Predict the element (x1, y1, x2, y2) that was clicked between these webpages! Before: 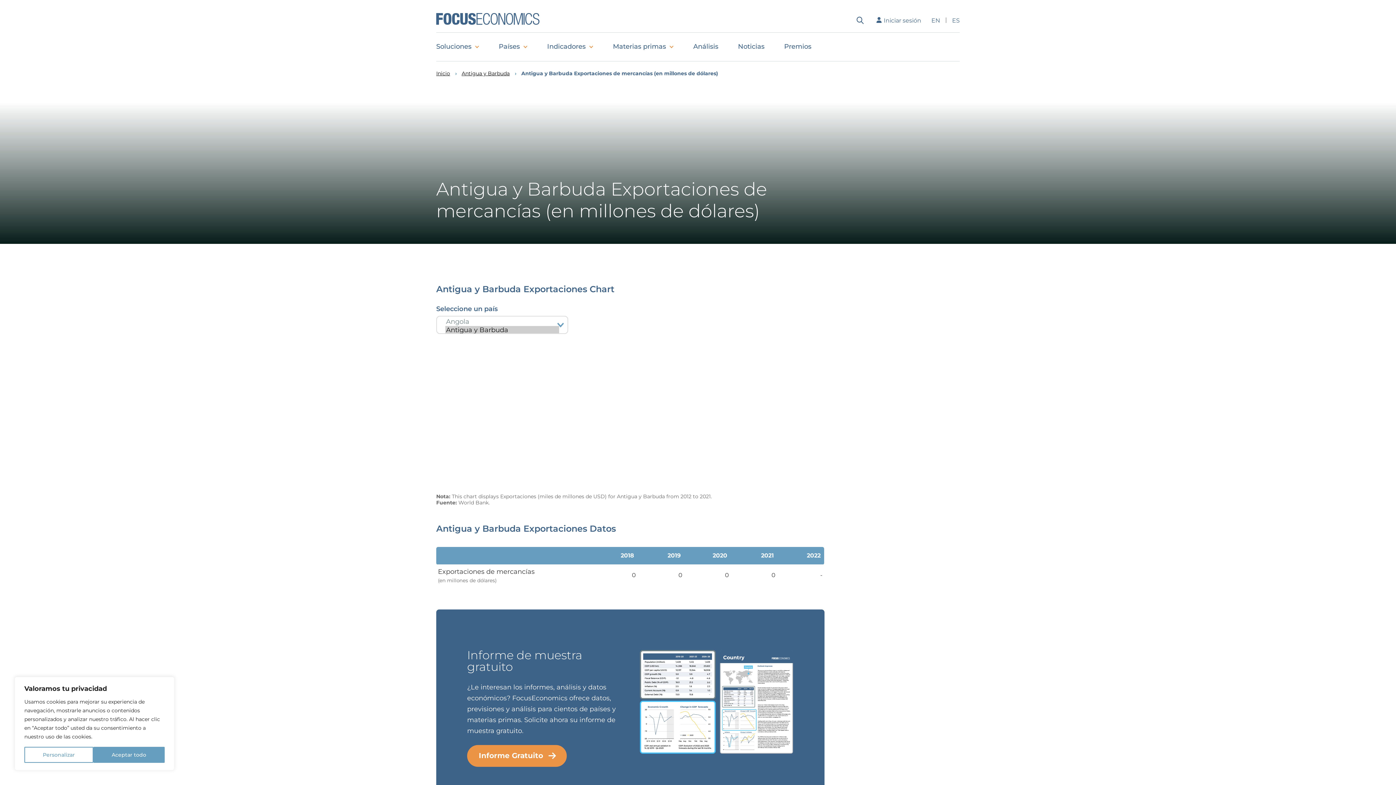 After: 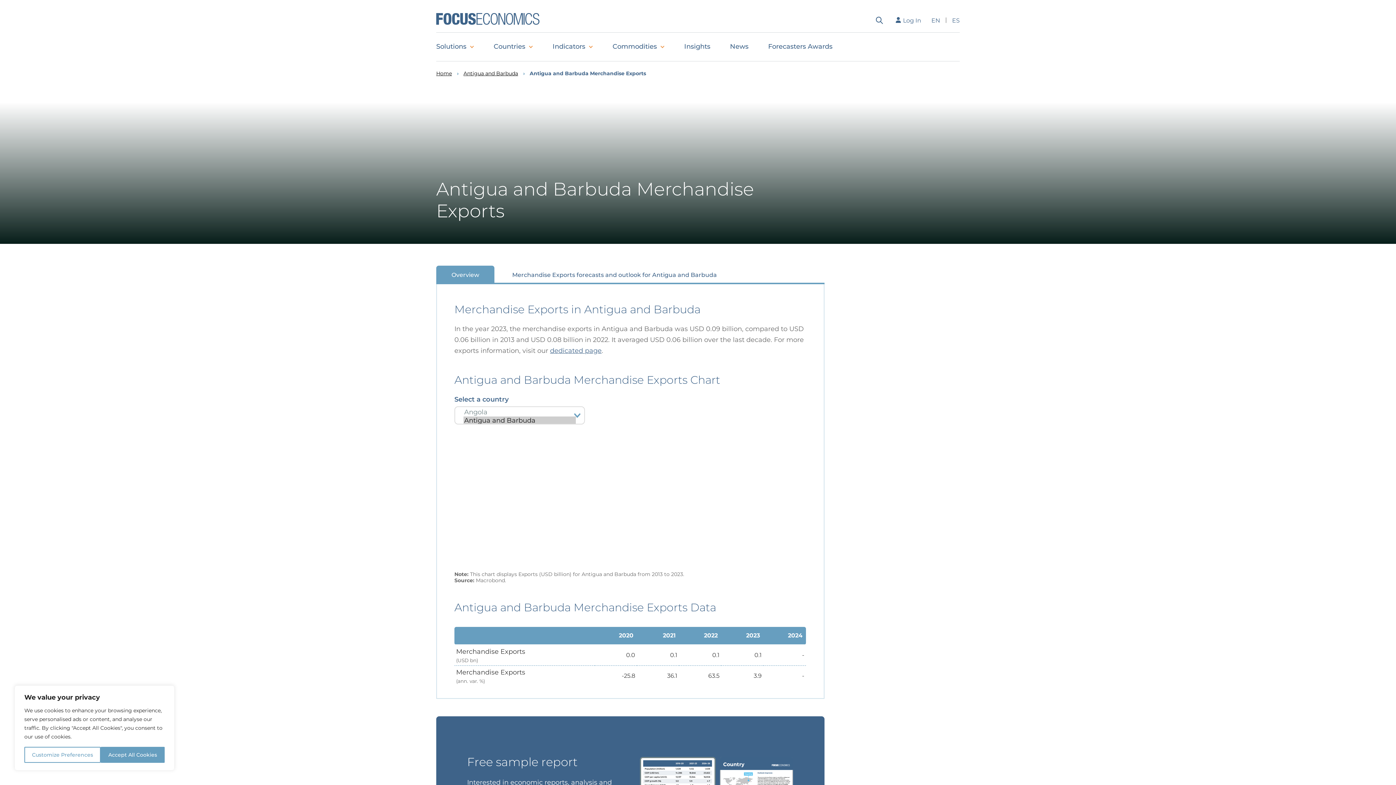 Action: label: EN bbox: (926, 13, 945, 27)